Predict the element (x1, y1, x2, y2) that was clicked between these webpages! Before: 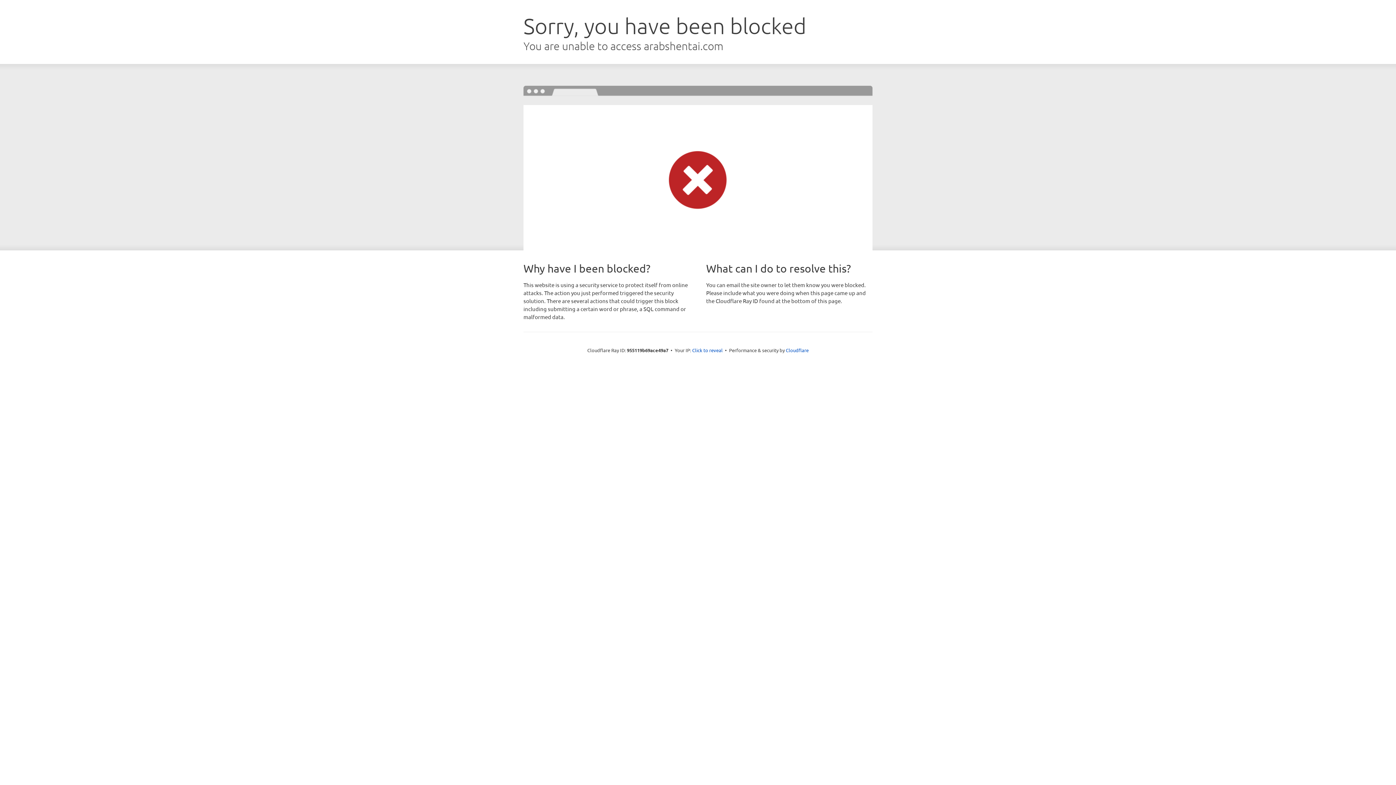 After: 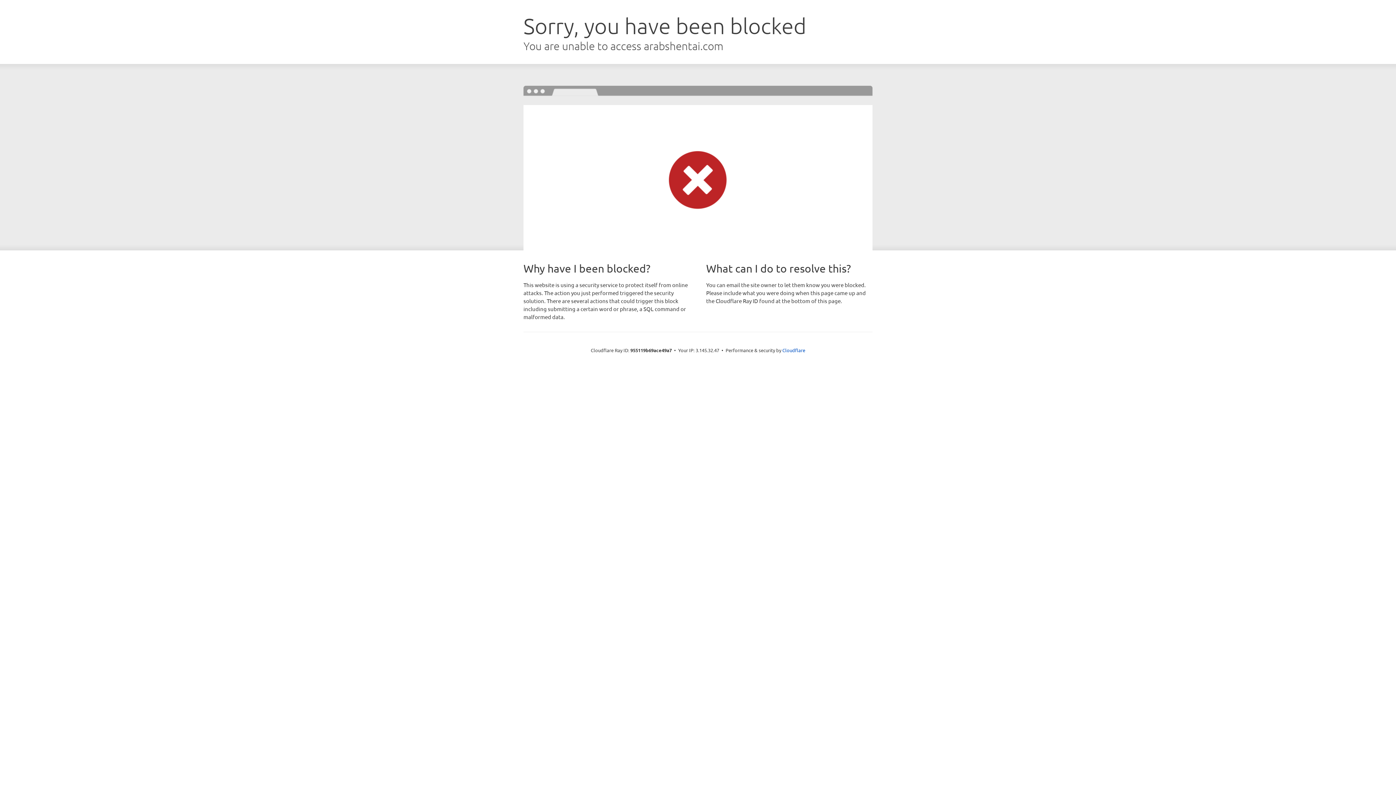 Action: bbox: (692, 346, 722, 353) label: Click to reveal